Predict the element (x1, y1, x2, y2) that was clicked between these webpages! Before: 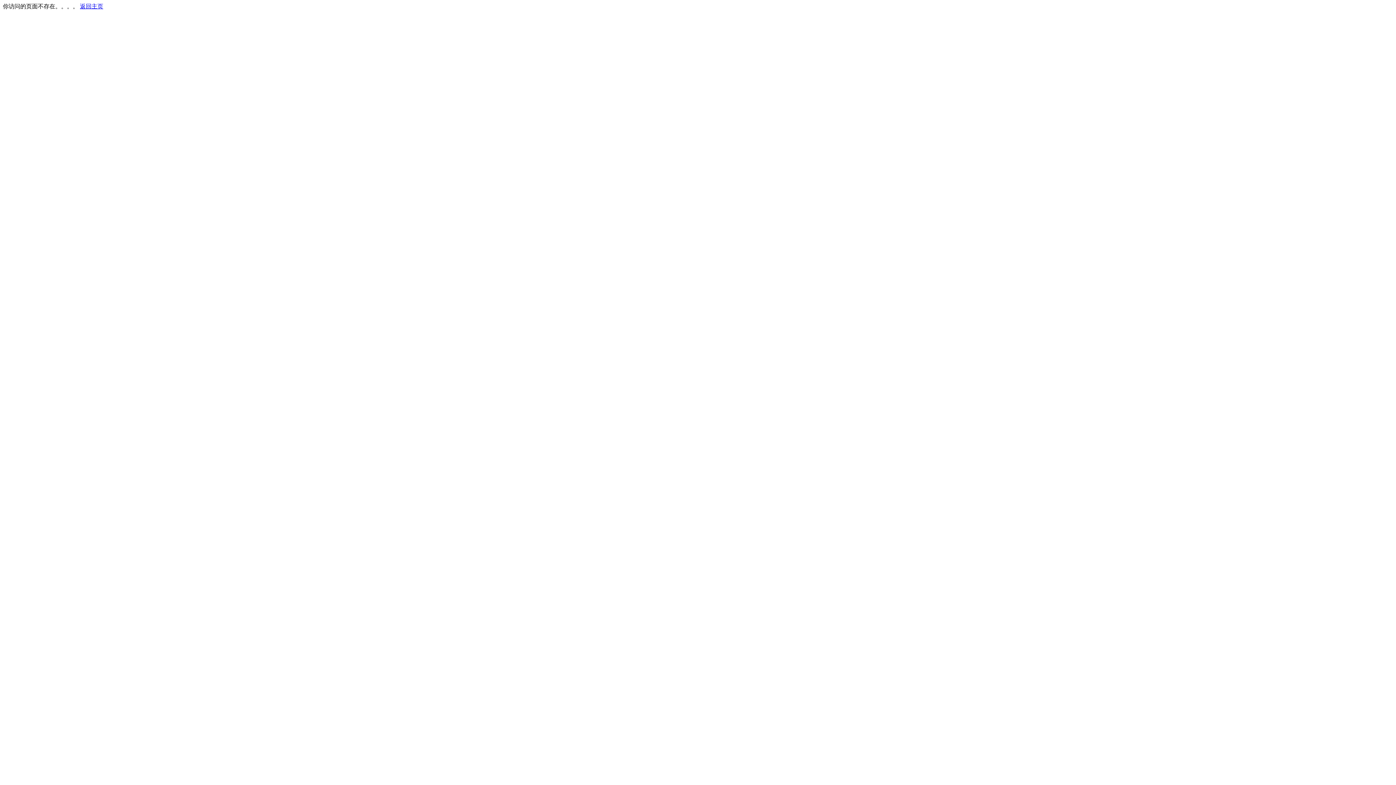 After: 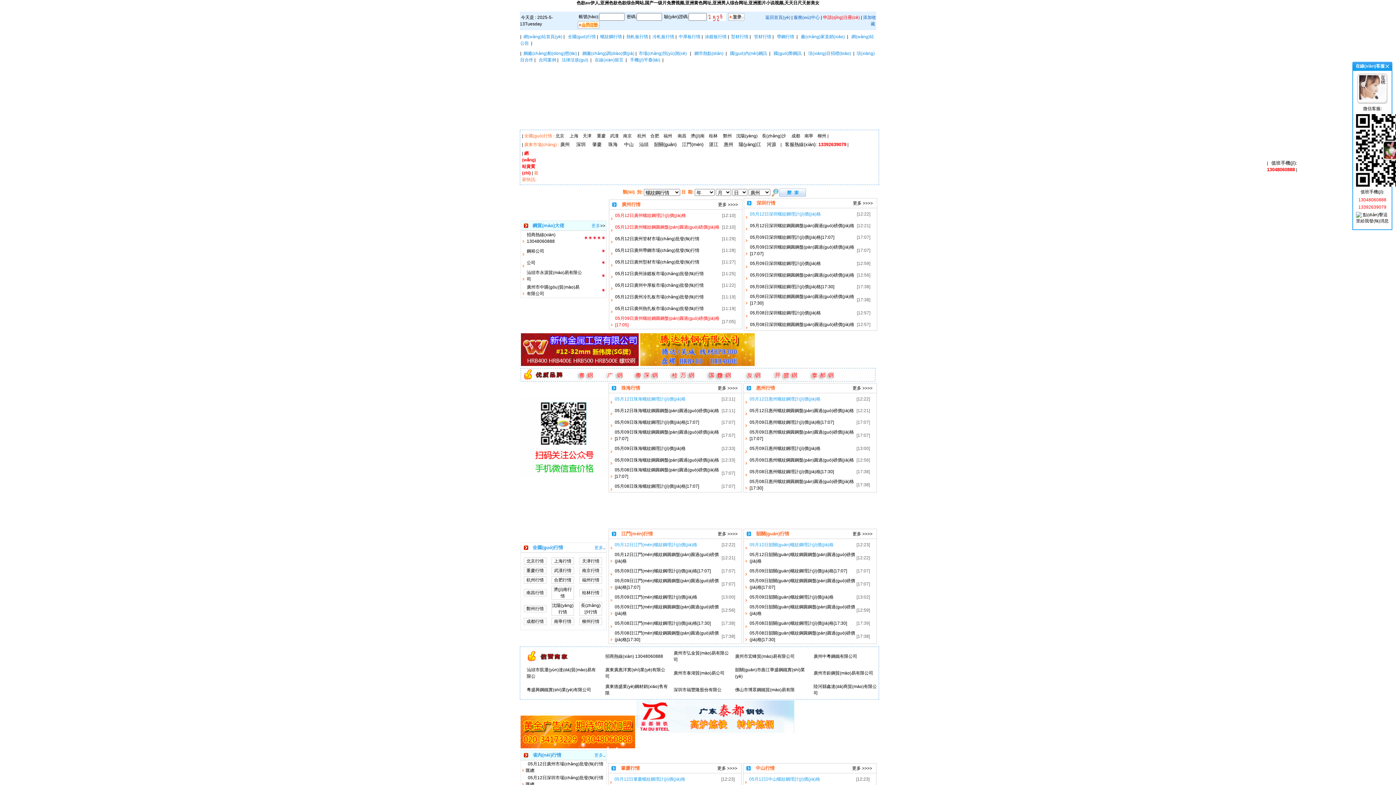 Action: bbox: (80, 3, 103, 9) label: 返回主页